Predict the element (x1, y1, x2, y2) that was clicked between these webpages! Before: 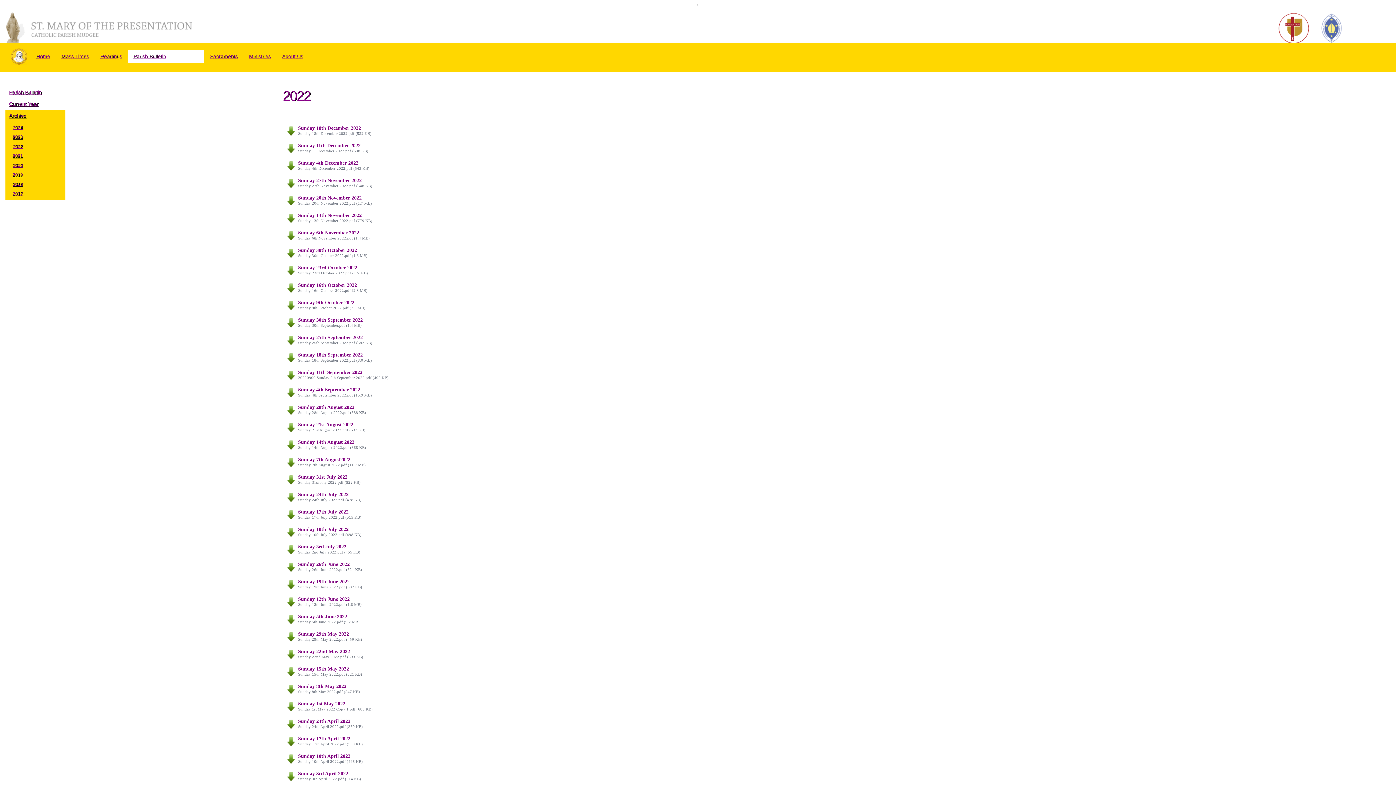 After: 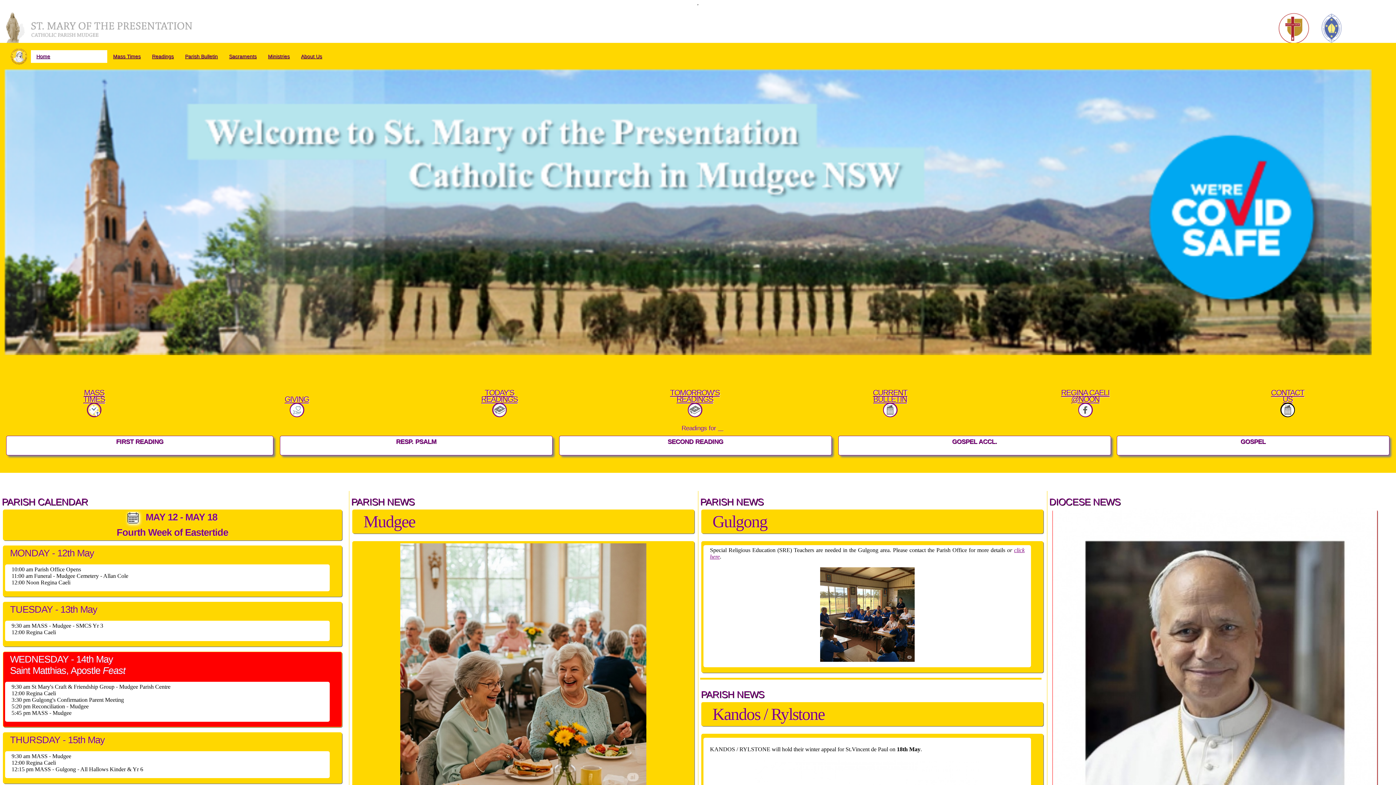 Action: bbox: (30, 50, 55, 62) label: Home